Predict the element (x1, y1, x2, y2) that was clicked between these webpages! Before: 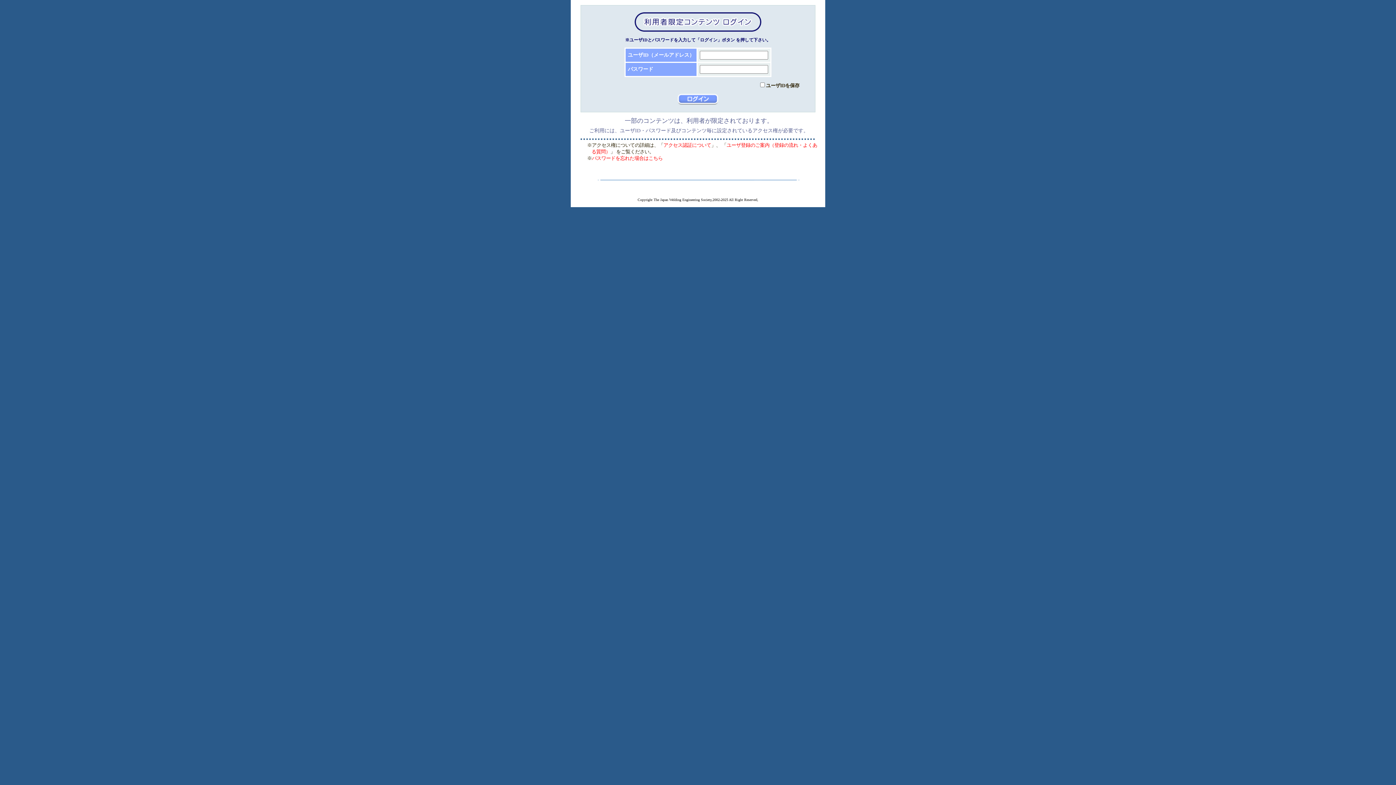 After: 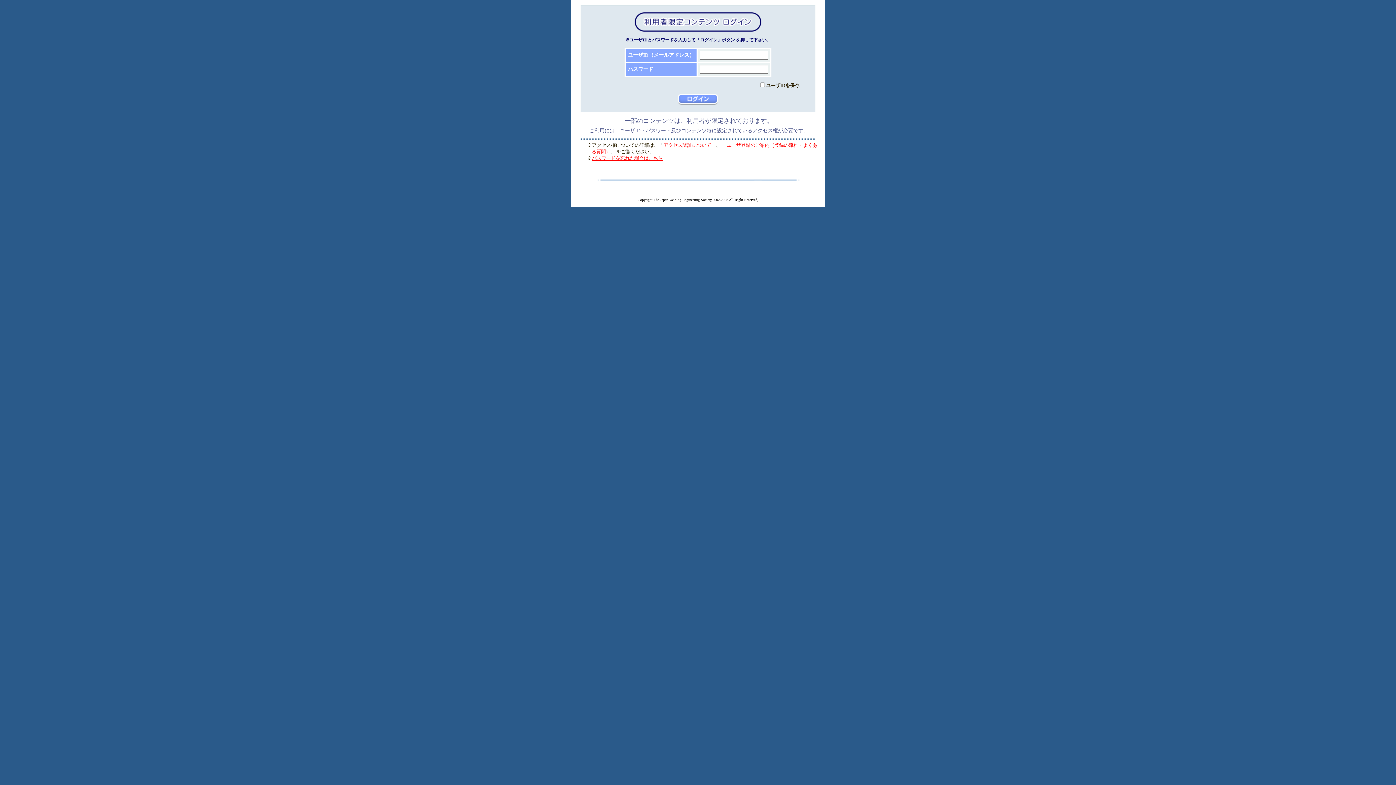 Action: bbox: (592, 155, 662, 161) label: パスワードを忘れた場合はこちら